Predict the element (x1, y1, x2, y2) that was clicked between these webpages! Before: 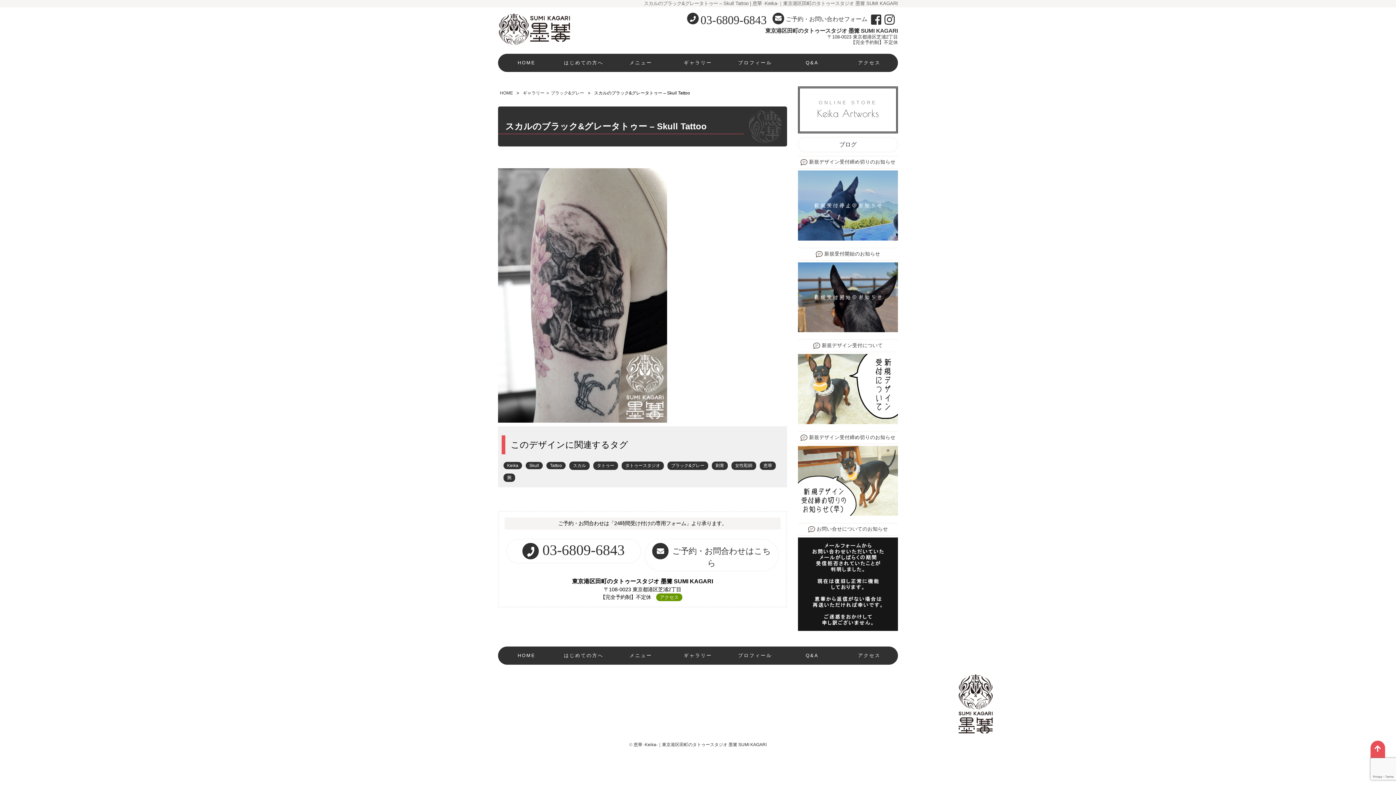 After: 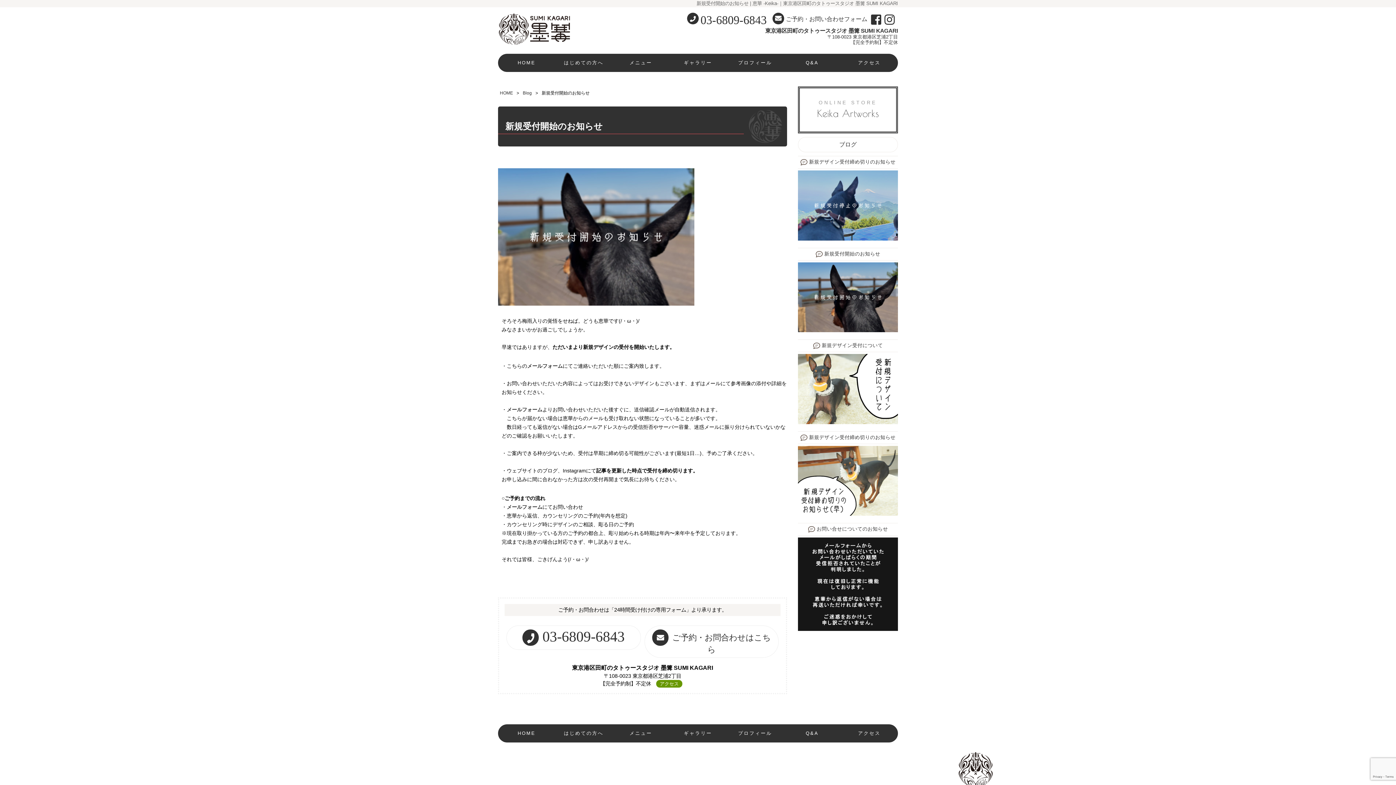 Action: bbox: (798, 295, 898, 301)